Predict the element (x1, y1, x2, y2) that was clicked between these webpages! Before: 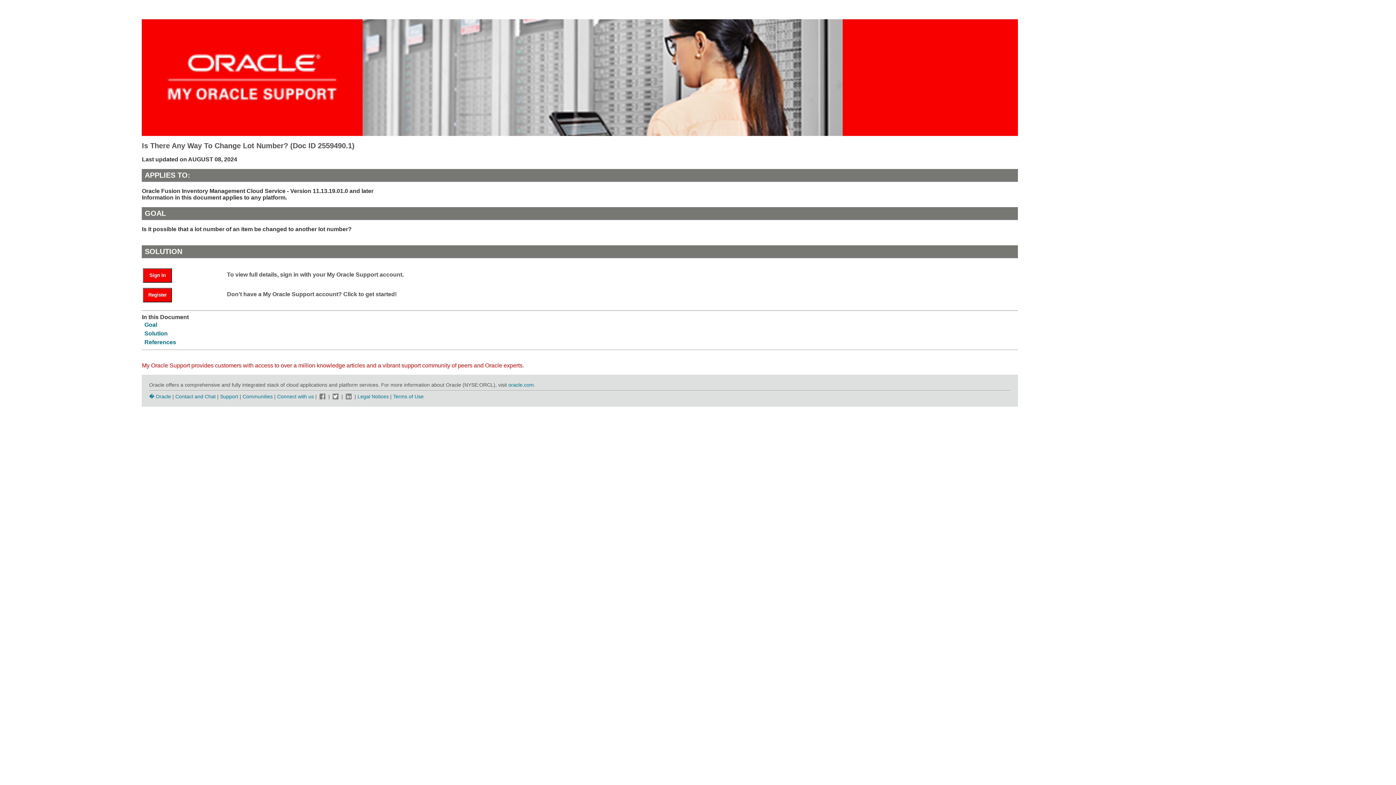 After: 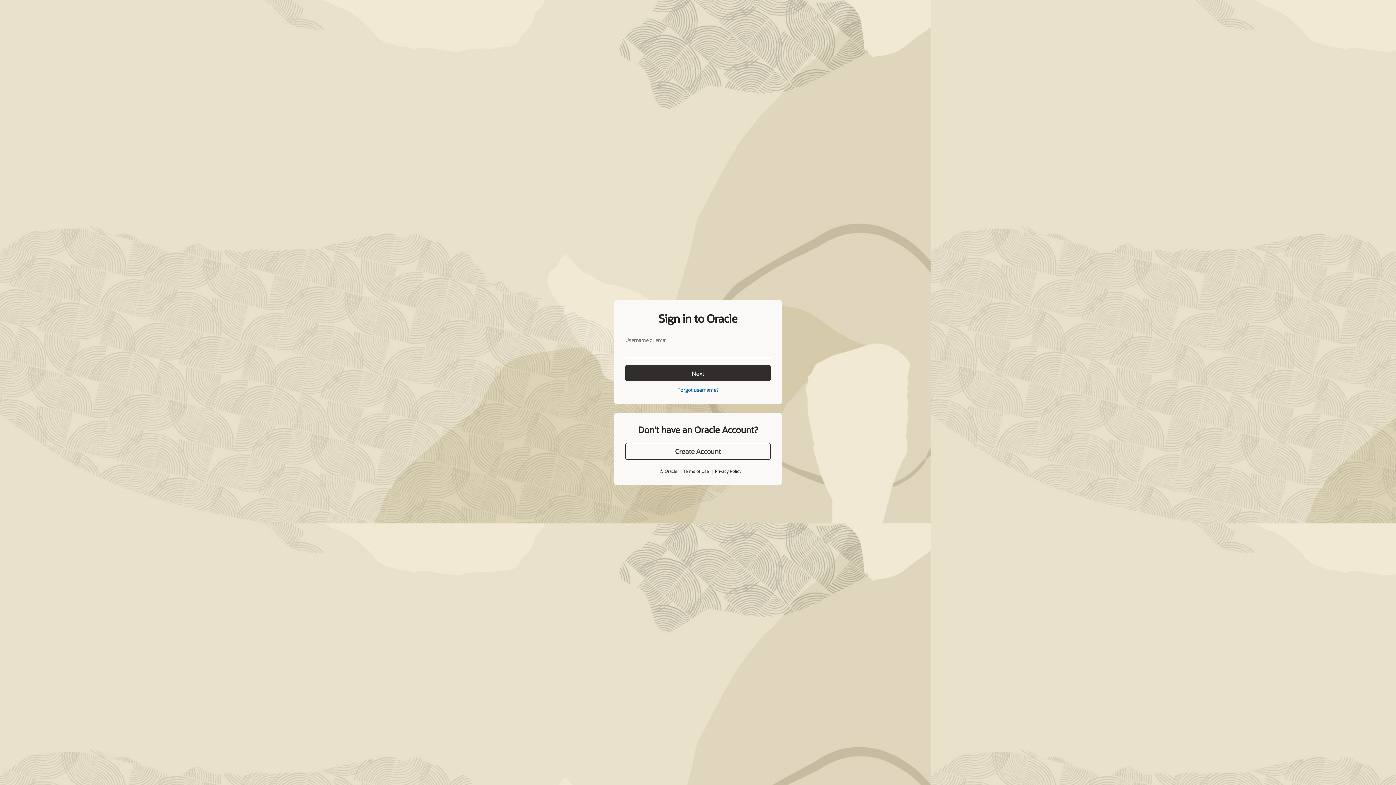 Action: label: Sign In bbox: (143, 272, 179, 278)